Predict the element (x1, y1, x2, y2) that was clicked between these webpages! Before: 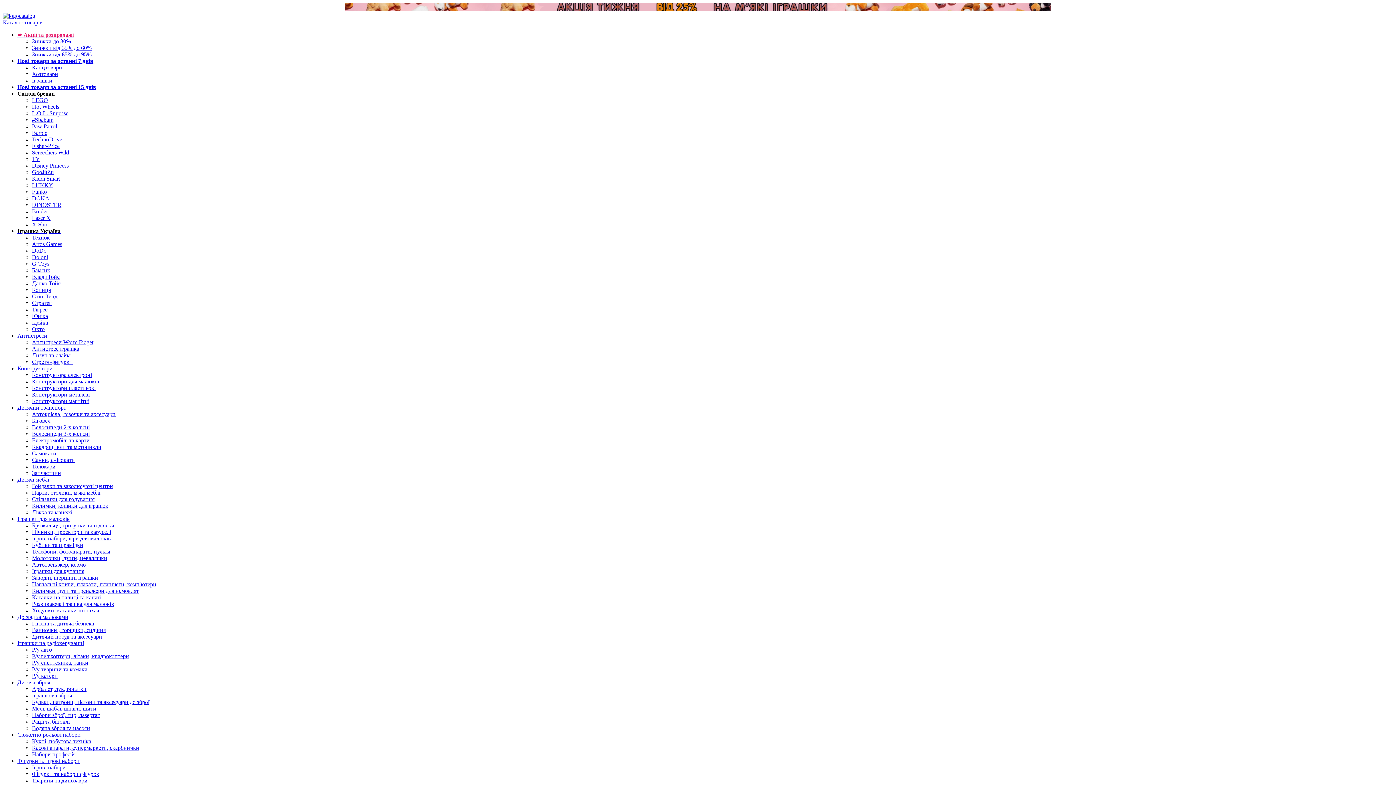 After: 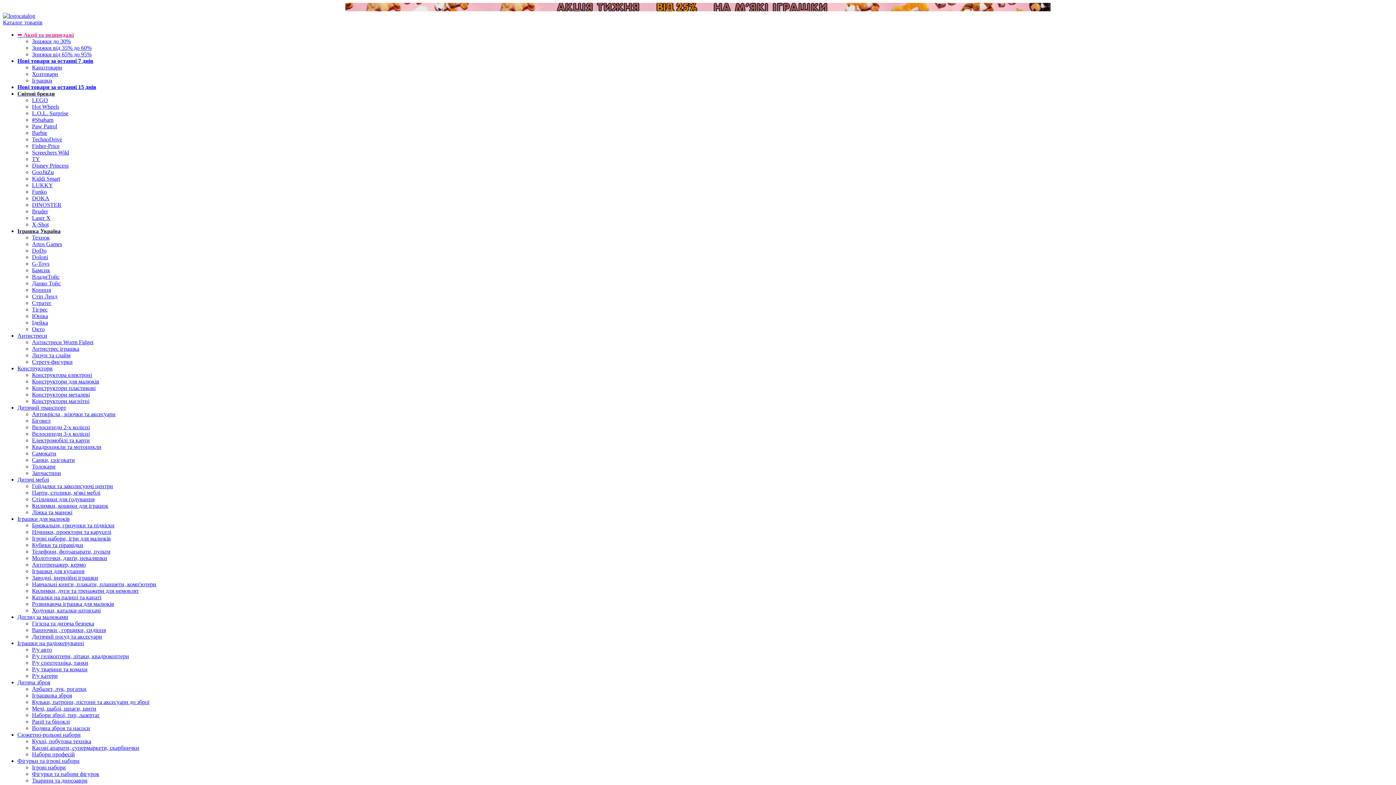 Action: label: Фігурки та ігрові набори bbox: (17, 758, 79, 764)